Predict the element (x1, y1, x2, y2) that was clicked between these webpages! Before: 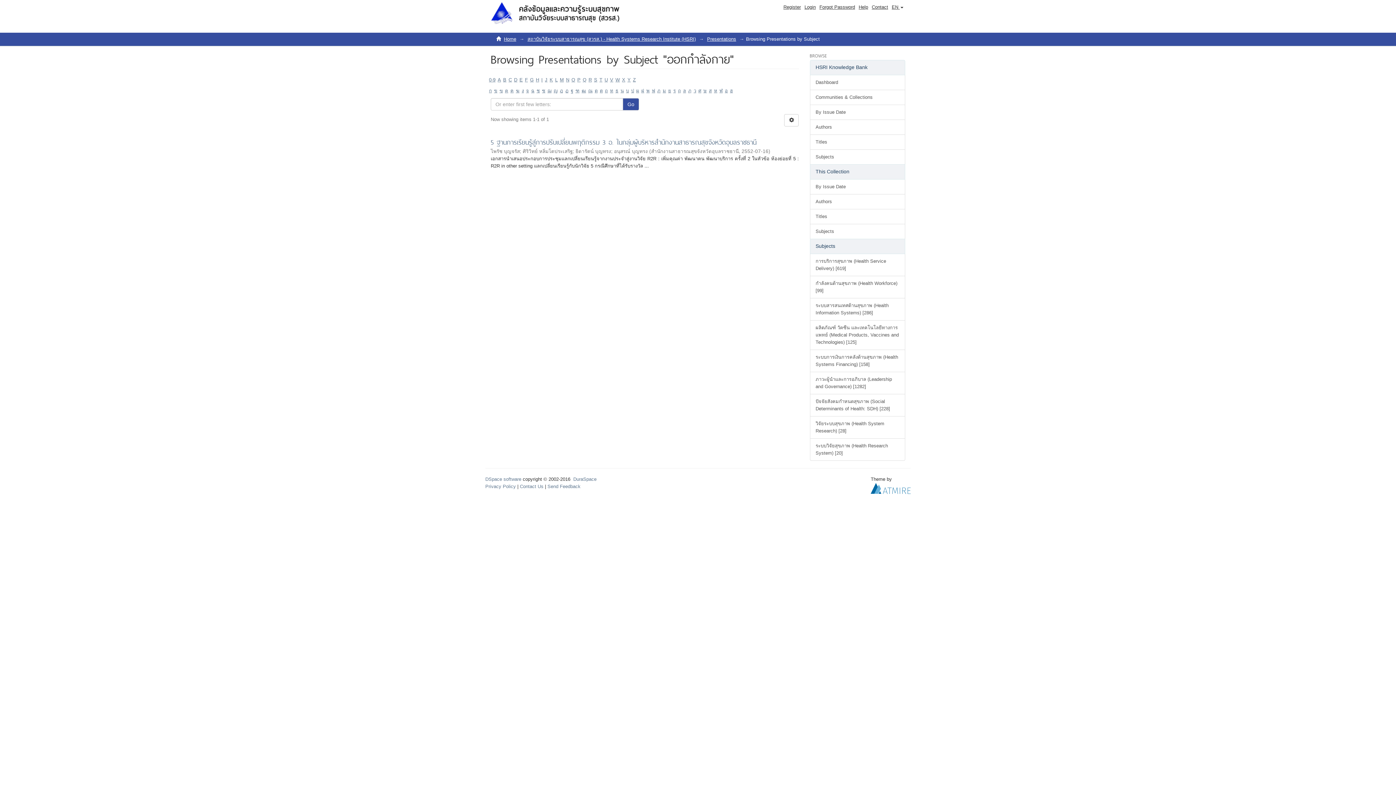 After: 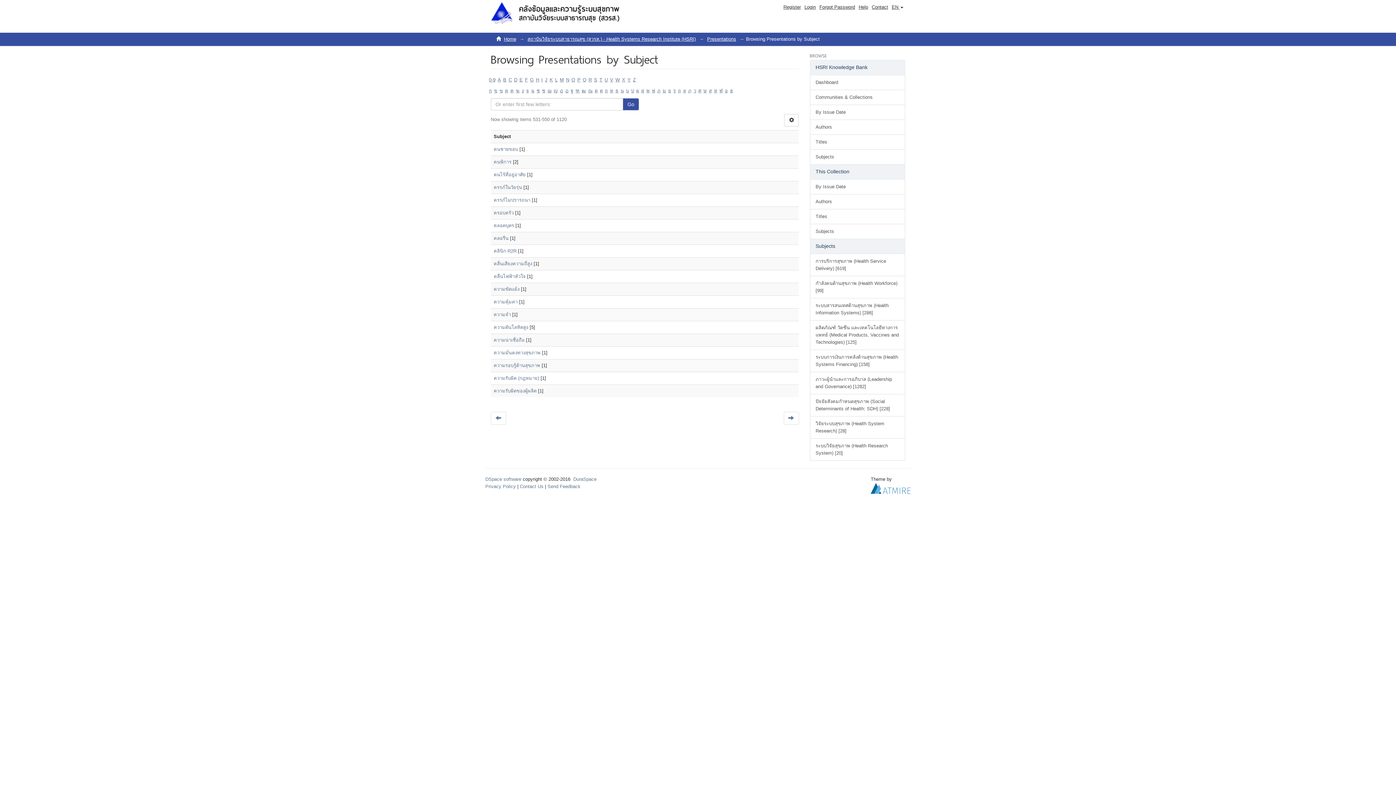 Action: bbox: (499, 88, 502, 93) label: ฃ